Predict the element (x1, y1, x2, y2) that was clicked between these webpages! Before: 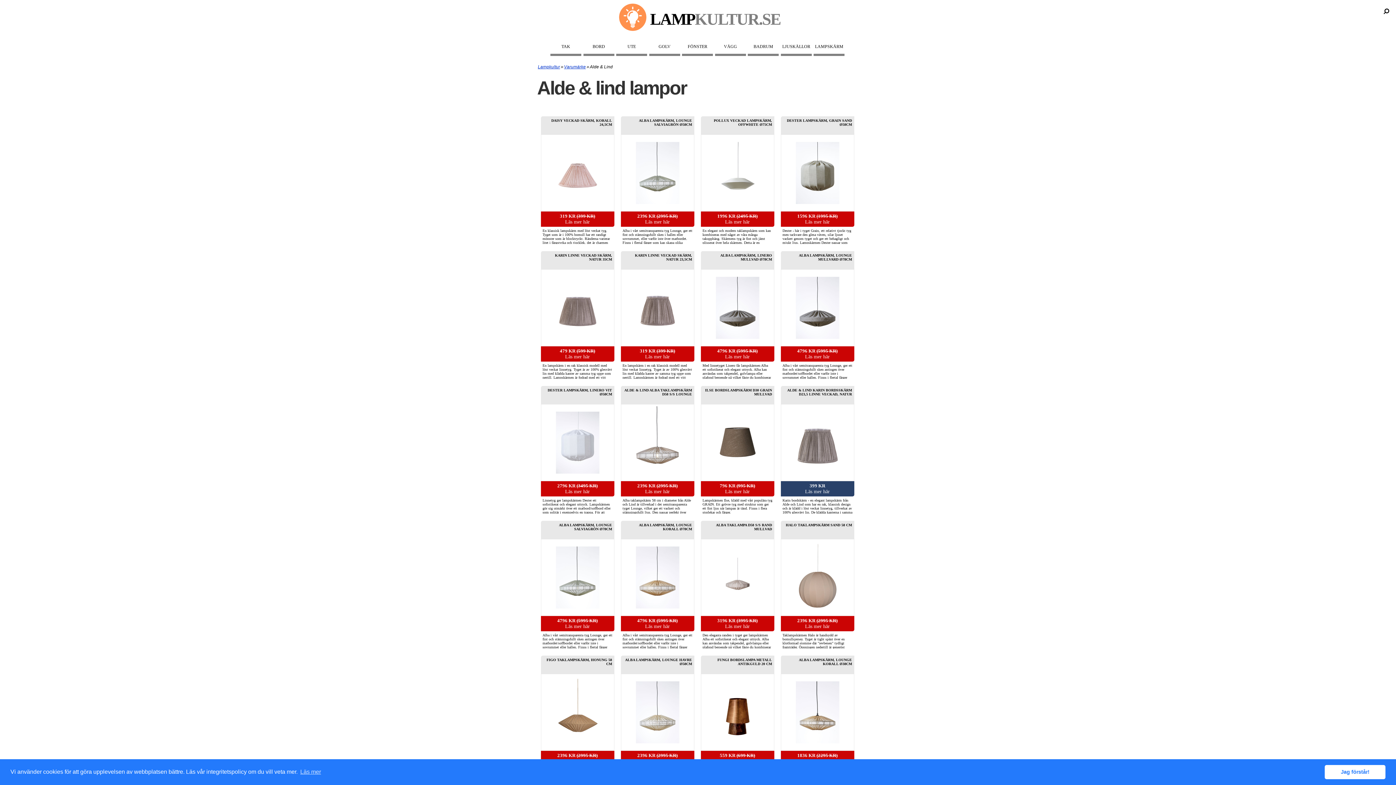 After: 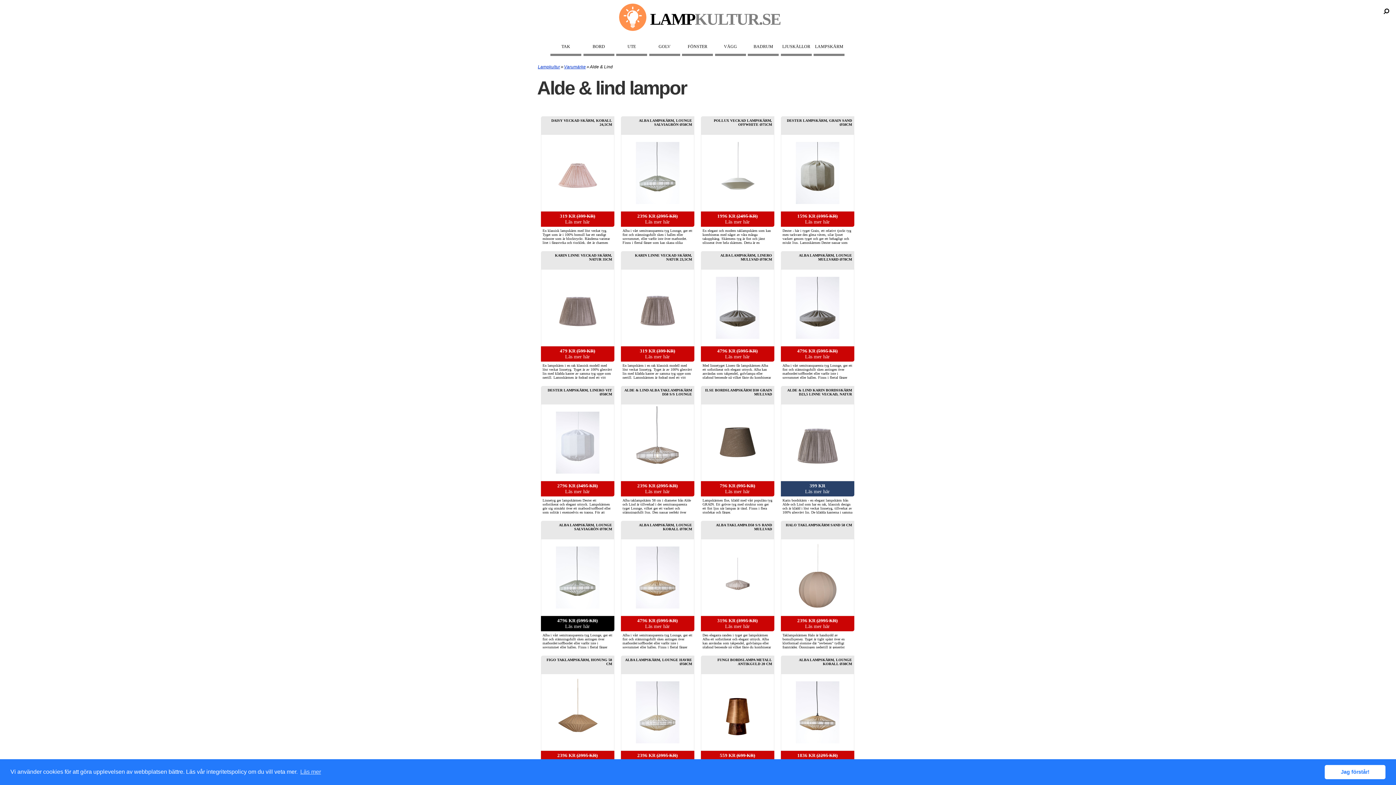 Action: label: 4796 KR (5995 KR)
Läs mer här bbox: (540, 616, 613, 631)